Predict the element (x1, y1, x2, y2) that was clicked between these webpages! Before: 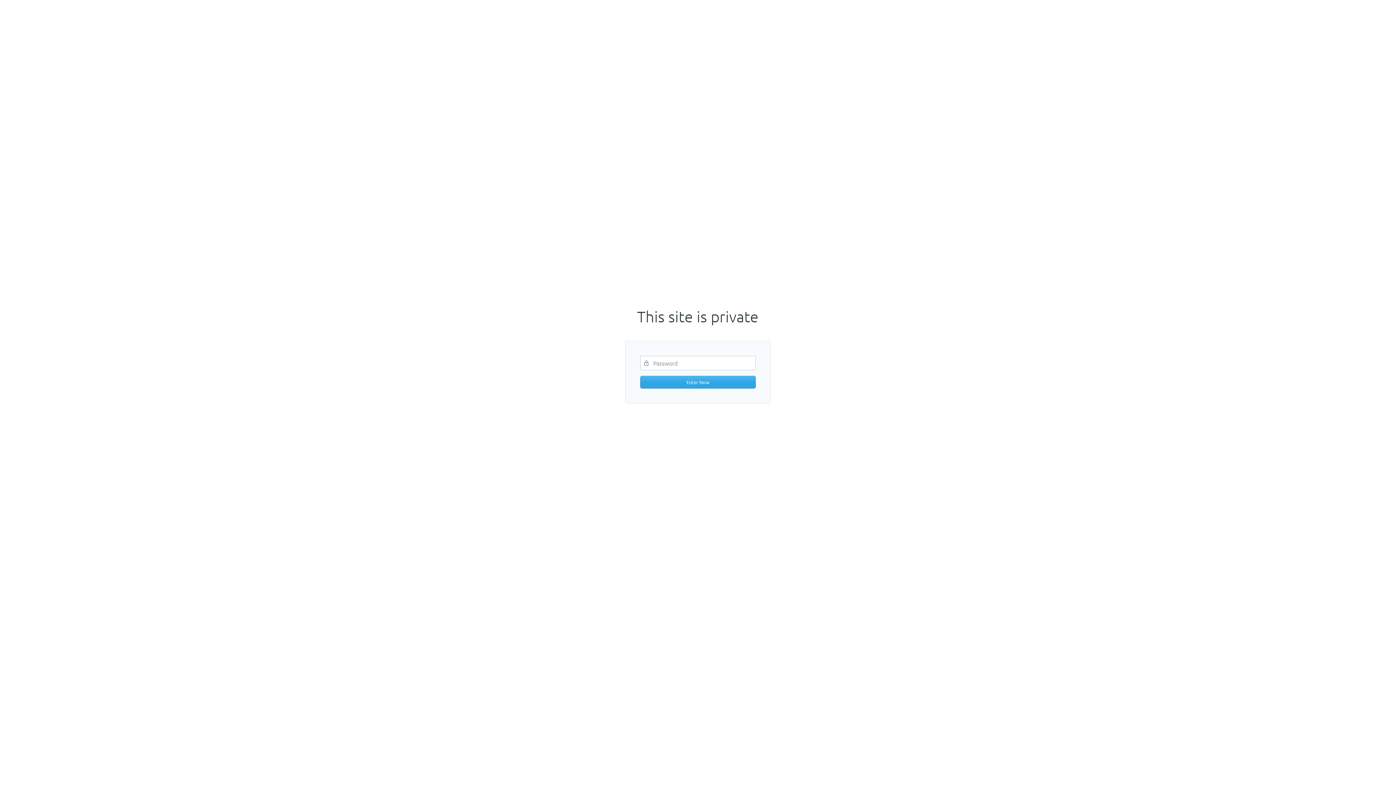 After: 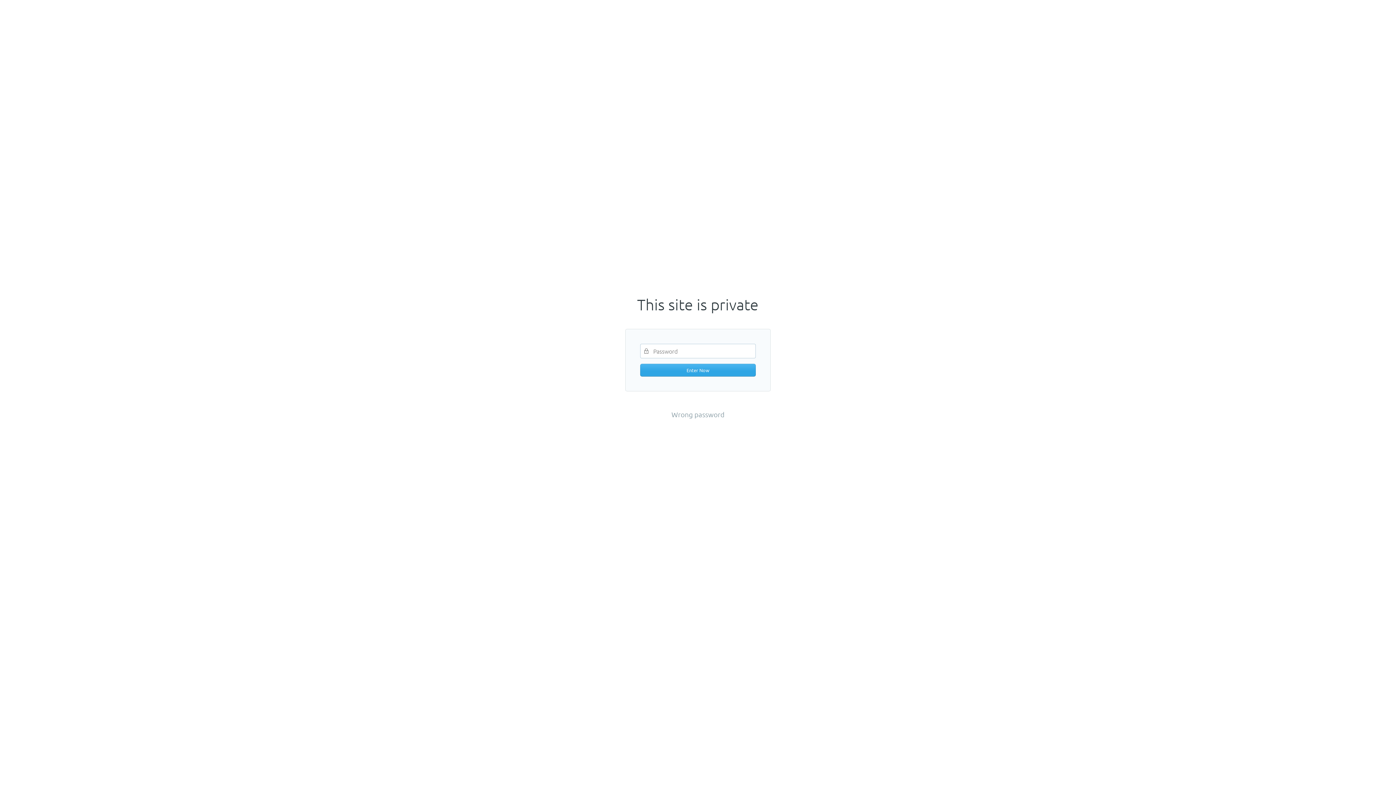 Action: label: Enter Now bbox: (640, 375, 756, 388)